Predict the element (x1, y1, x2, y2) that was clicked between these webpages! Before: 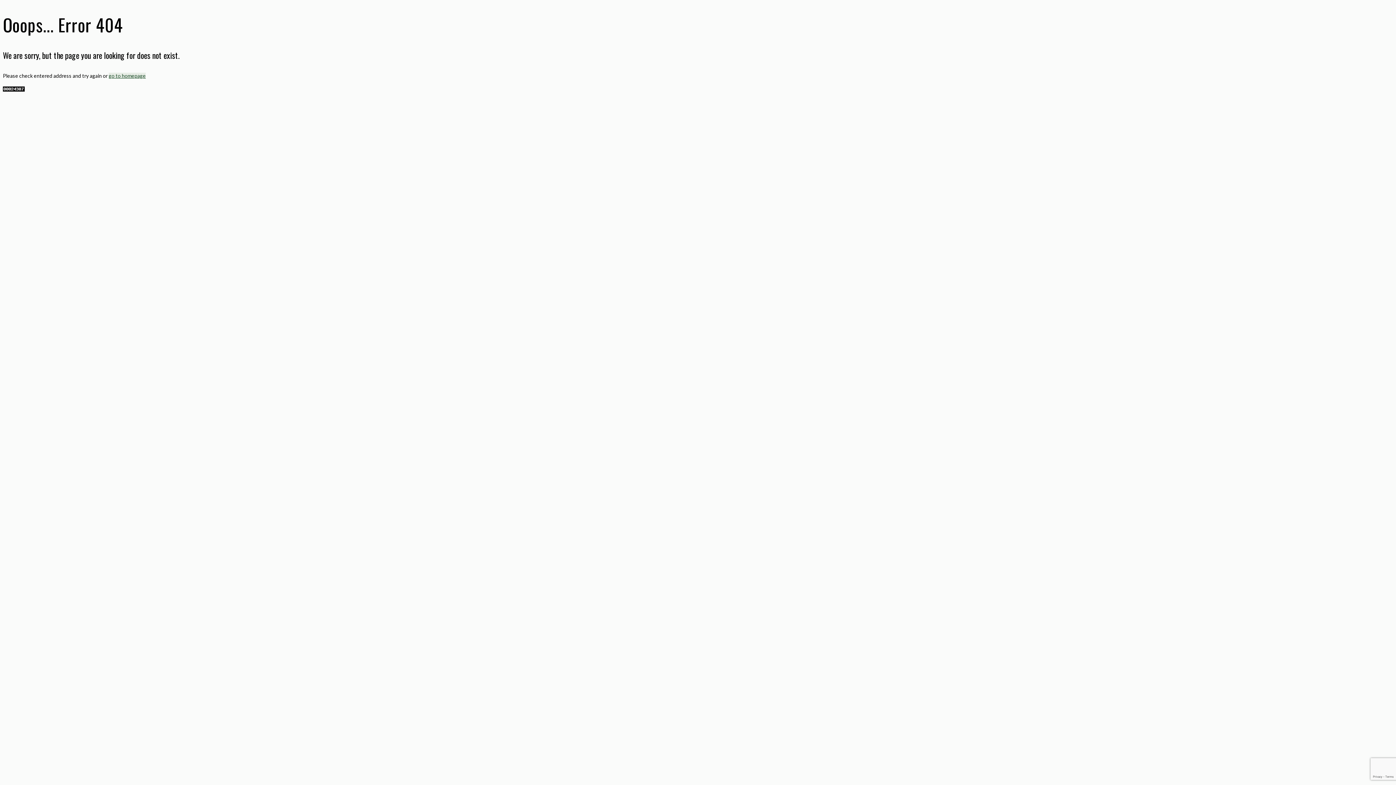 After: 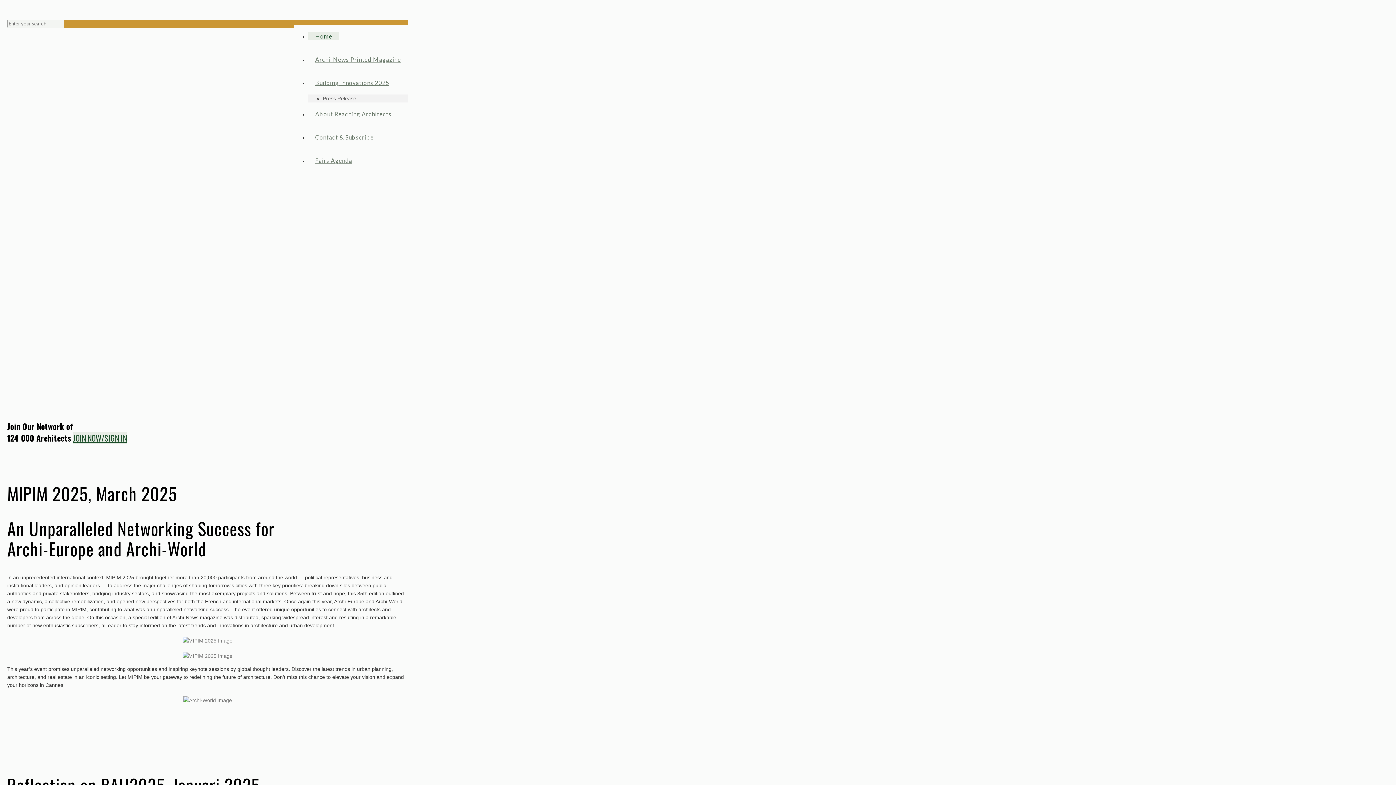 Action: bbox: (108, 72, 145, 78) label: go to homepage